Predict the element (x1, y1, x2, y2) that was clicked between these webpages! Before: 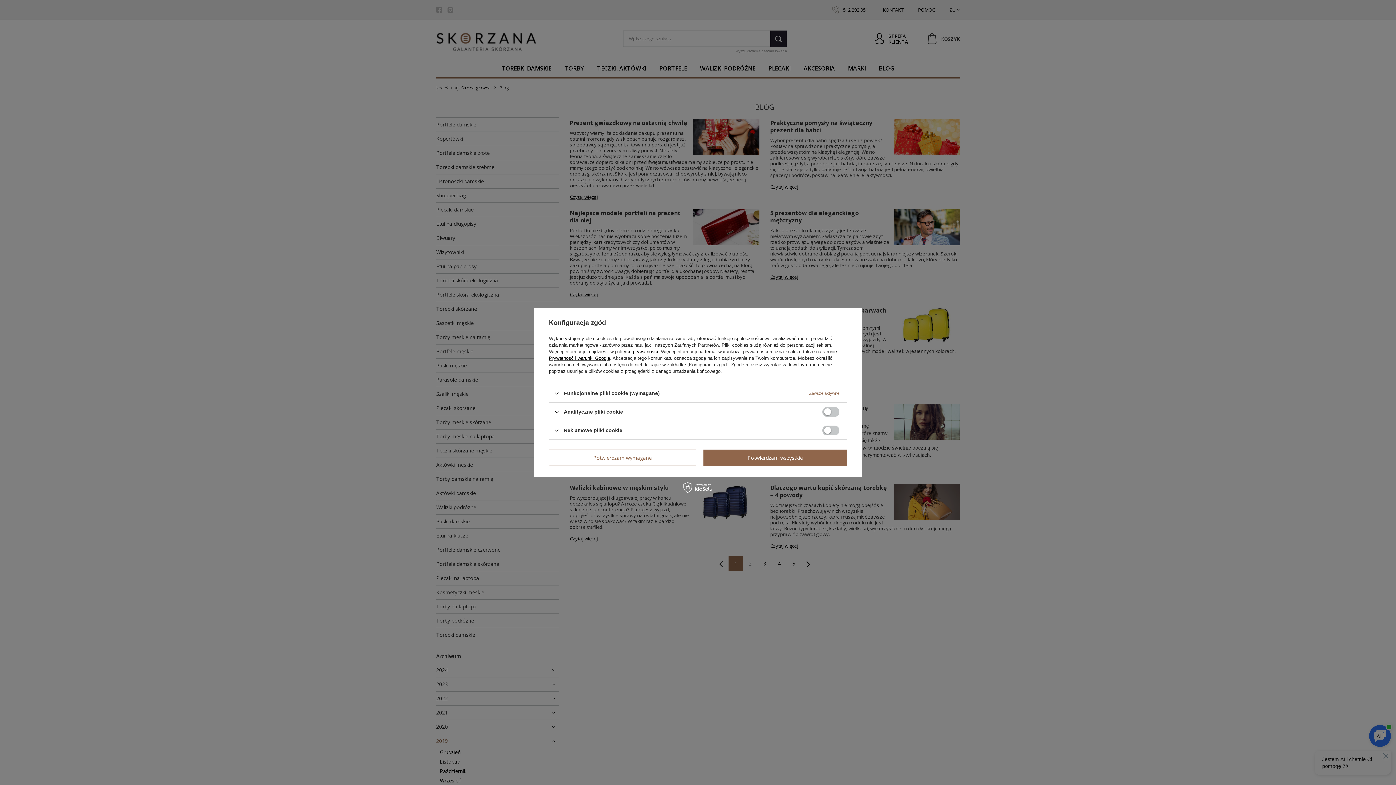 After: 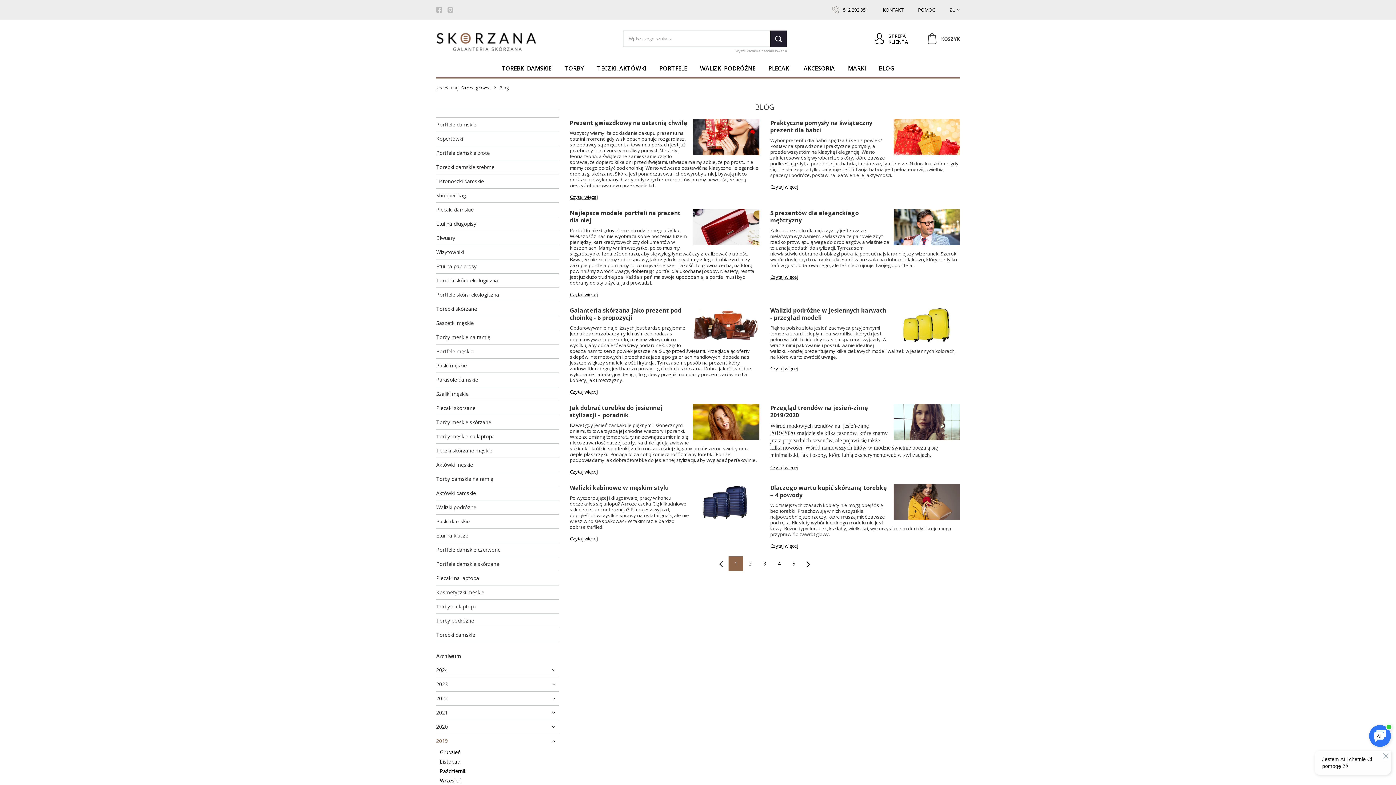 Action: bbox: (549, 449, 696, 466) label: Potwierdzam wymagane